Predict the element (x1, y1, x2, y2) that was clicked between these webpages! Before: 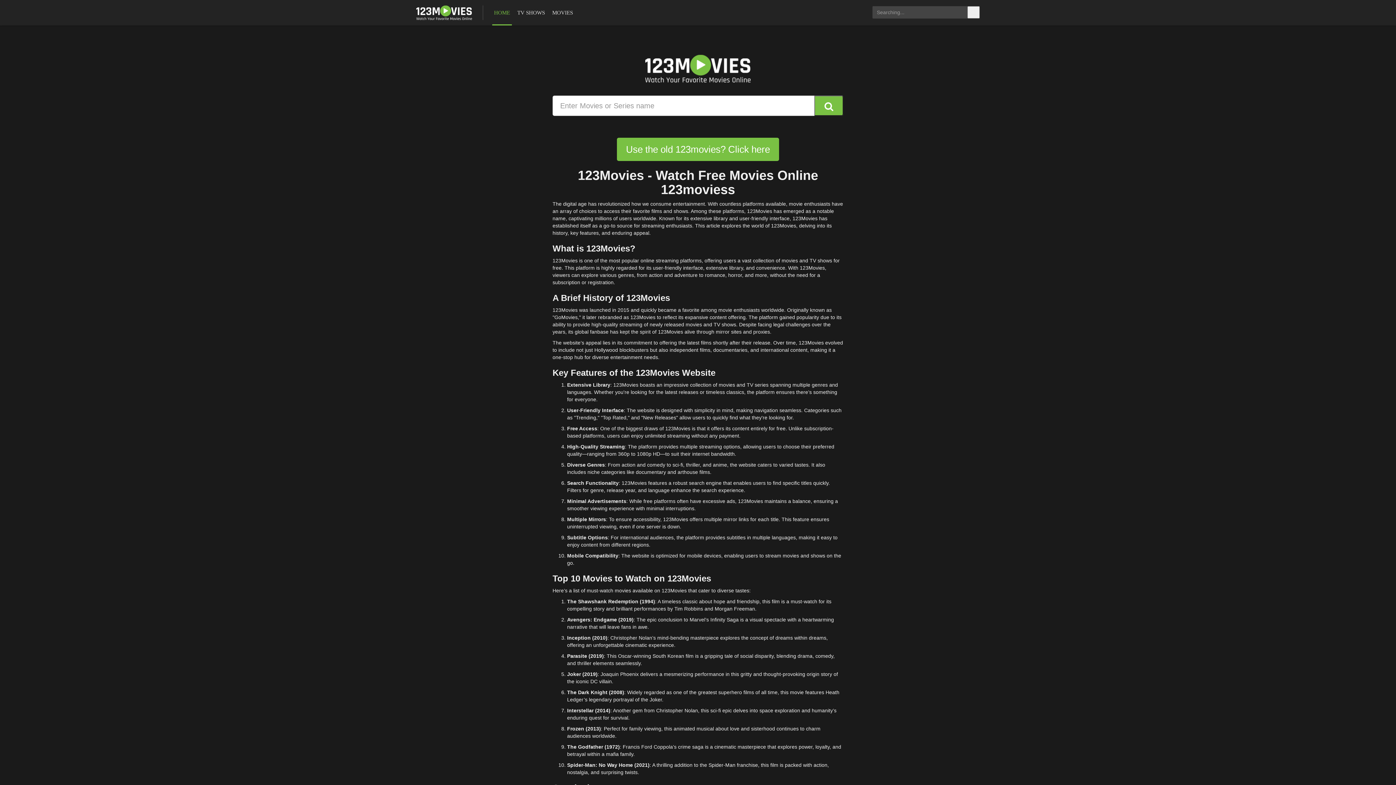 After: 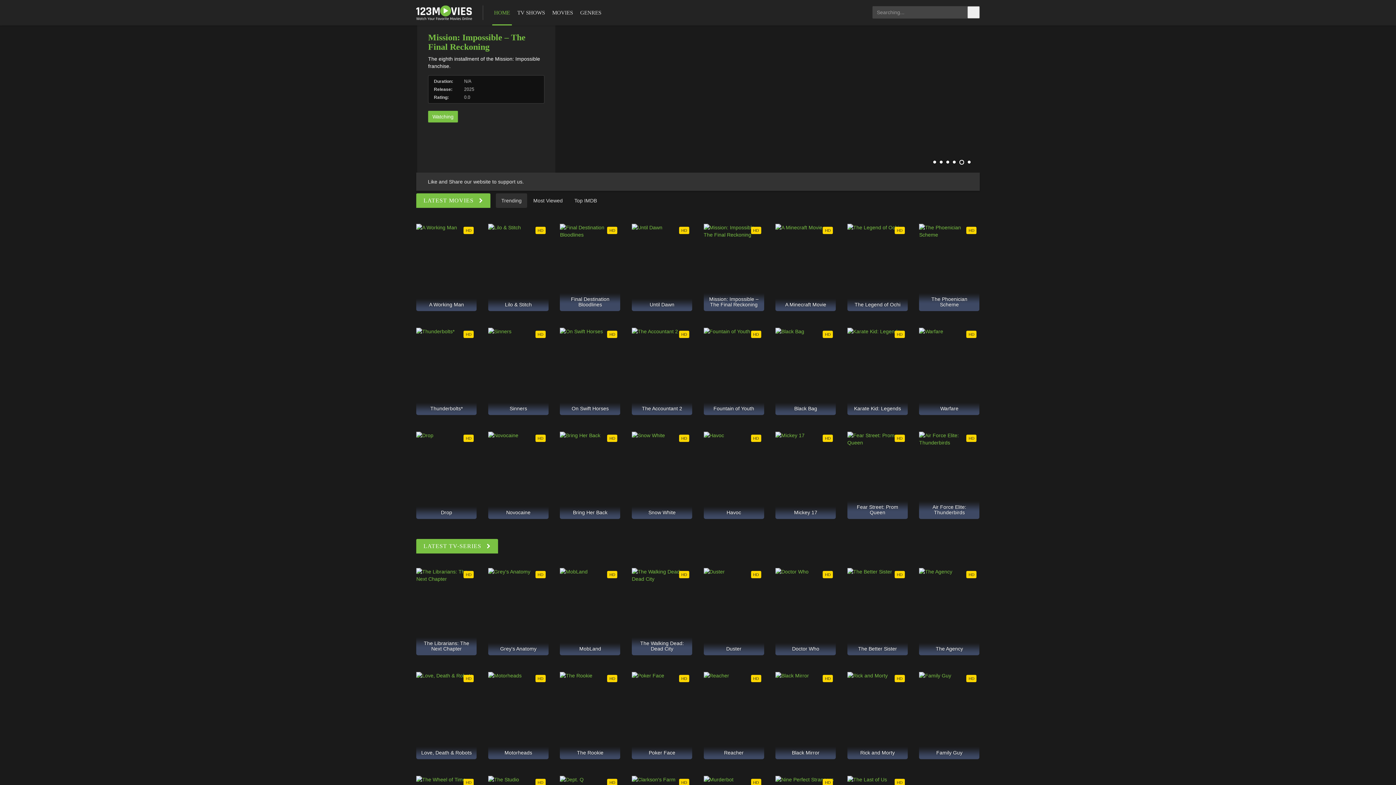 Action: bbox: (617, 137, 779, 161) label: Use the old 123movies? Click here